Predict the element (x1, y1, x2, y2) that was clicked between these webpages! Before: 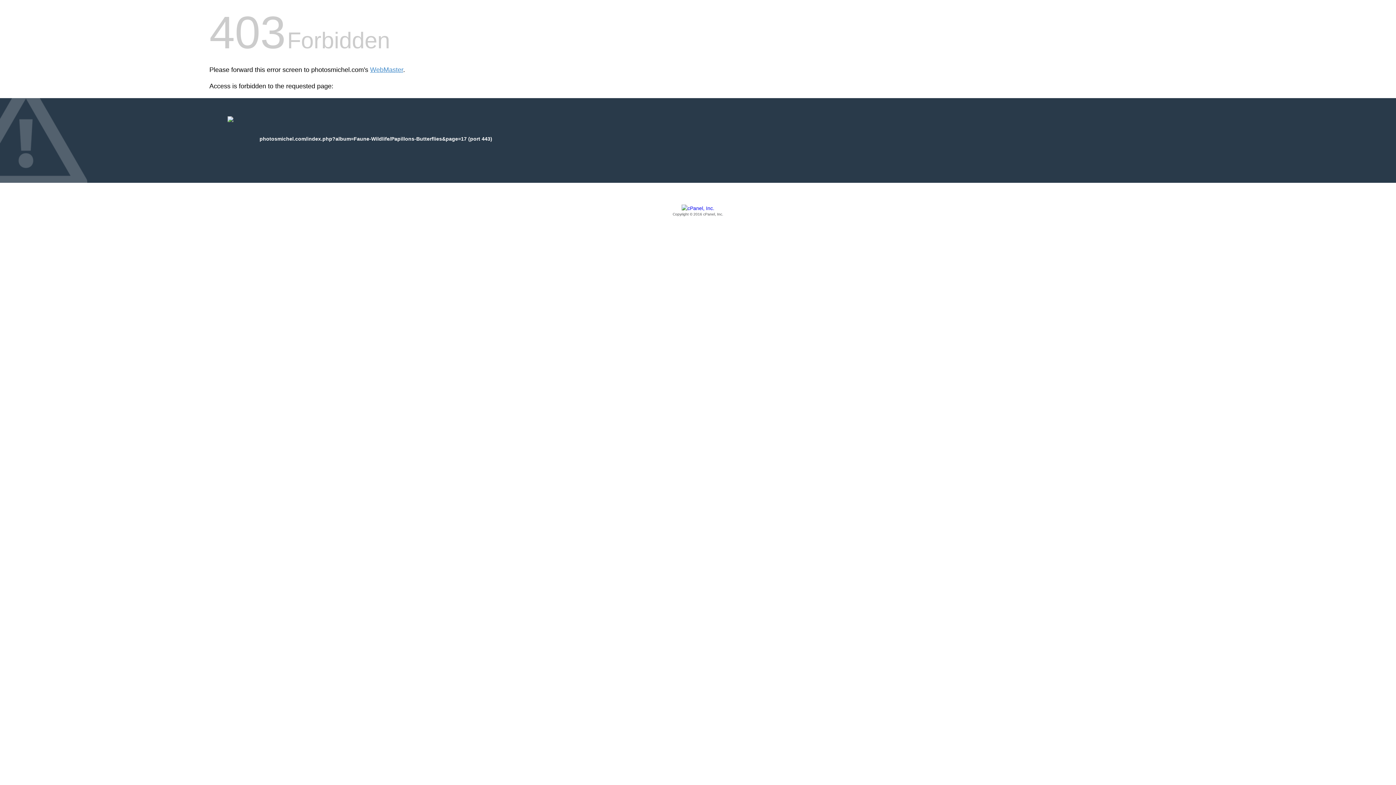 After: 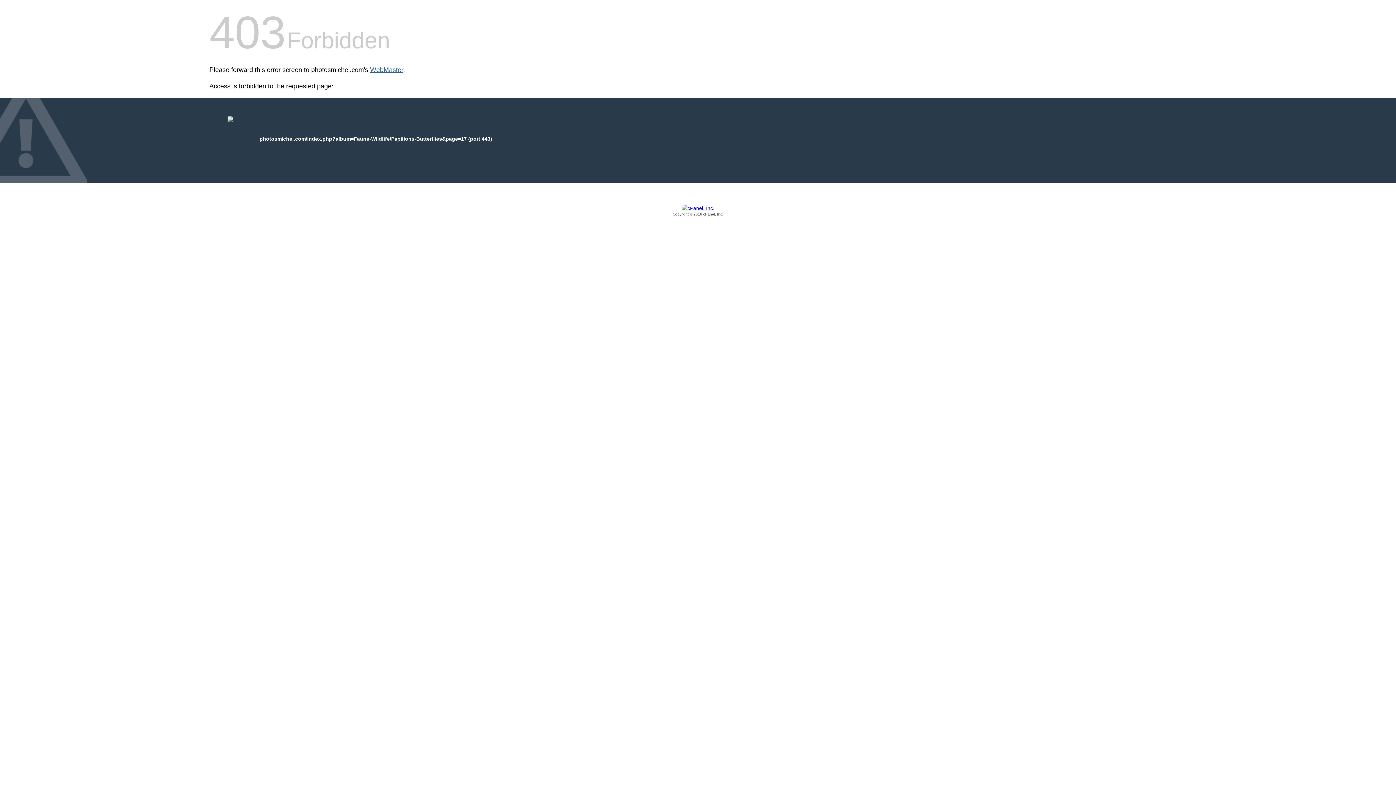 Action: bbox: (370, 66, 403, 73) label: WebMaster